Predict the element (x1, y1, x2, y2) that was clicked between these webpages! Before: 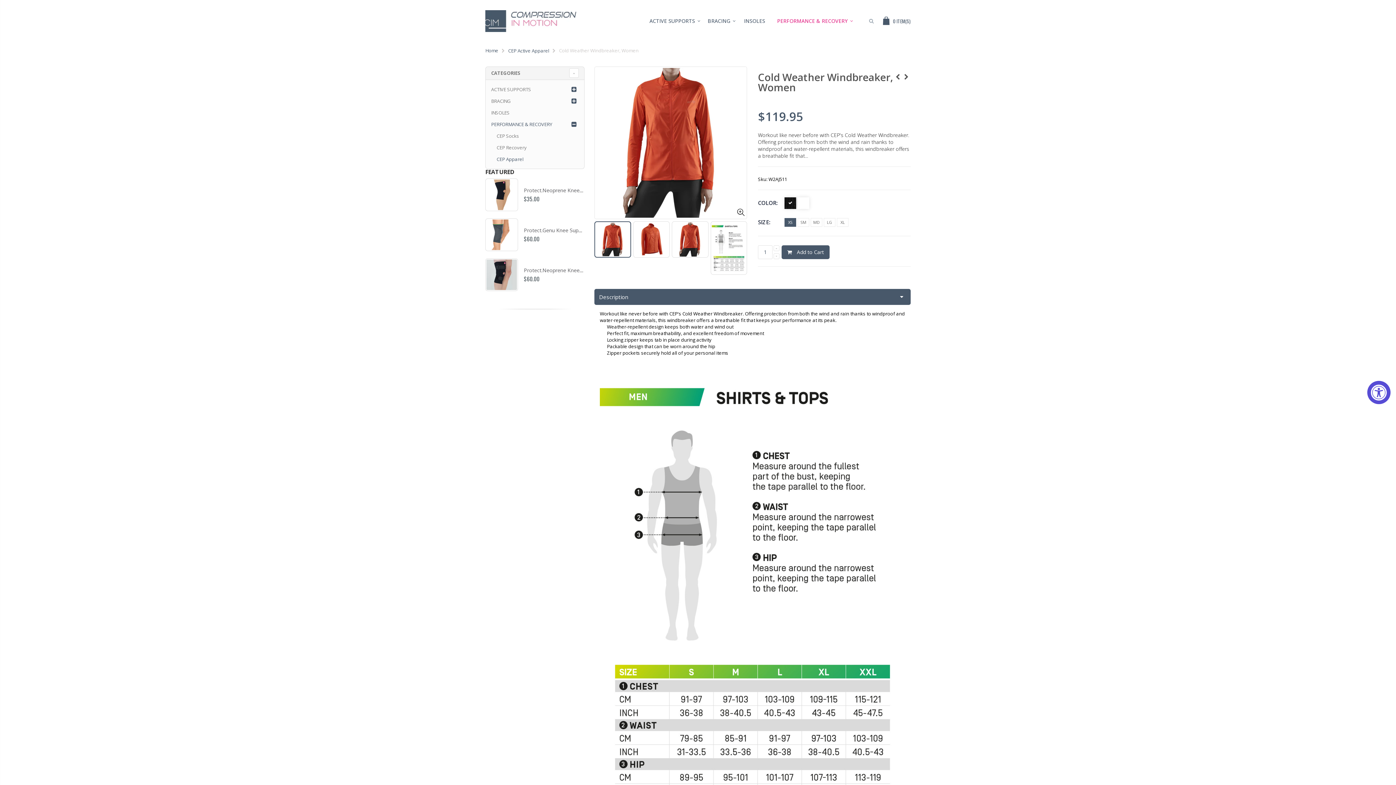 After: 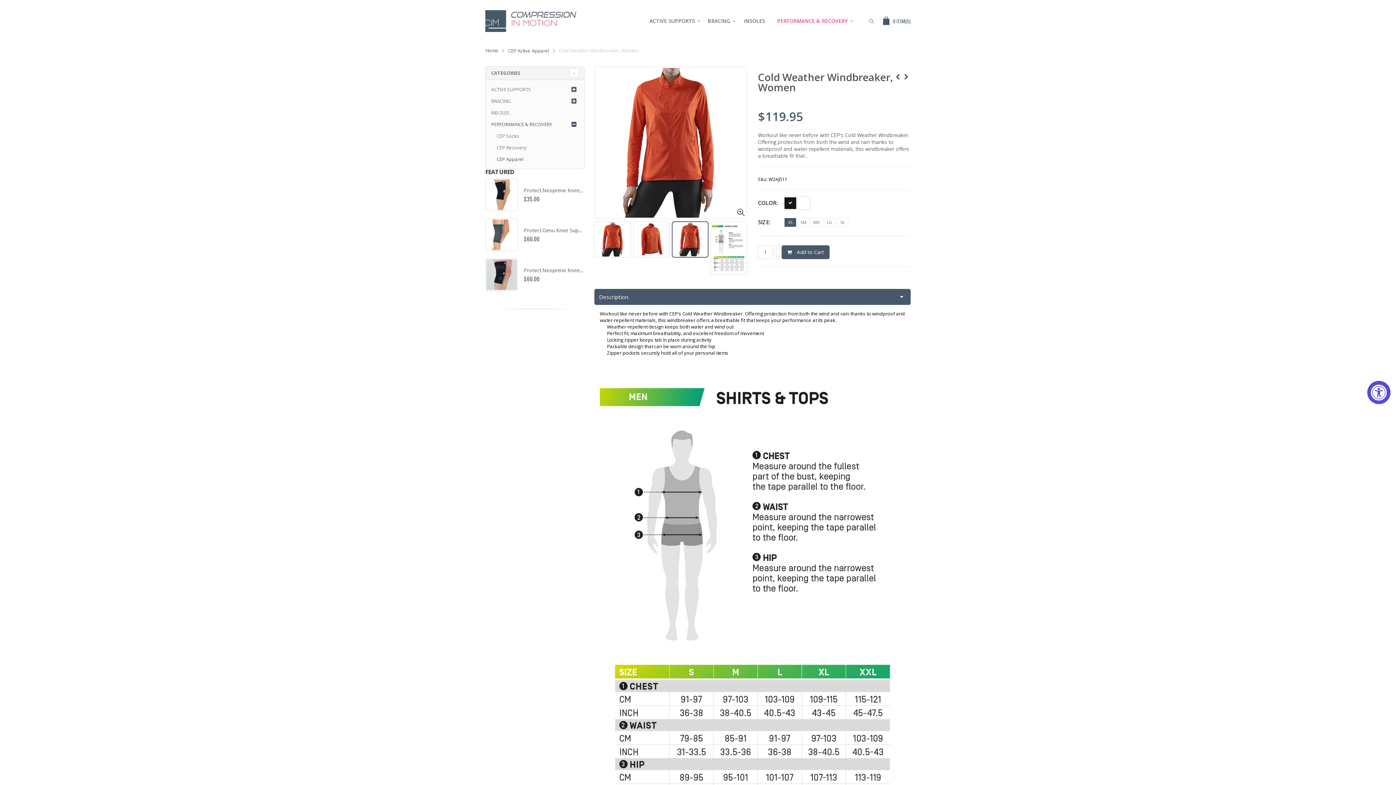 Action: bbox: (672, 221, 708, 257)